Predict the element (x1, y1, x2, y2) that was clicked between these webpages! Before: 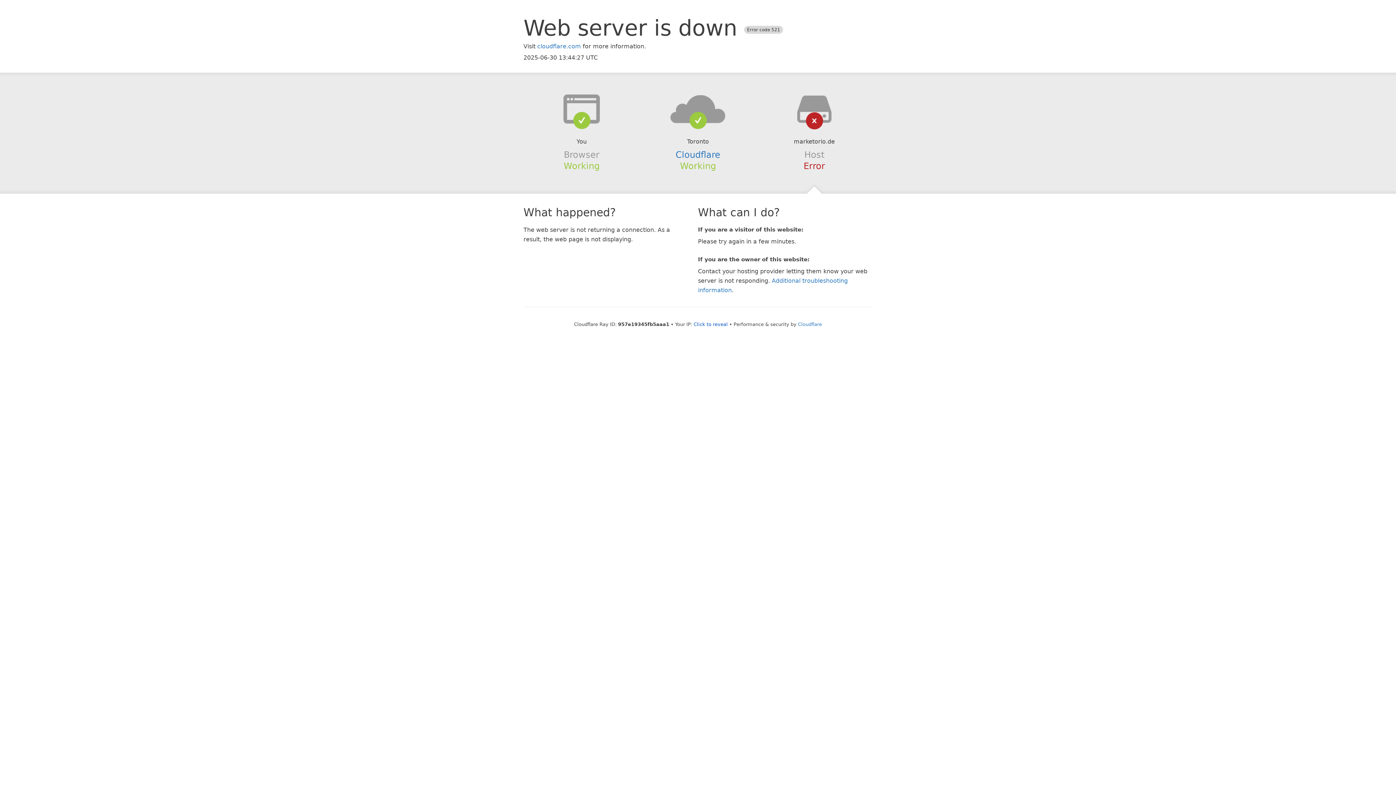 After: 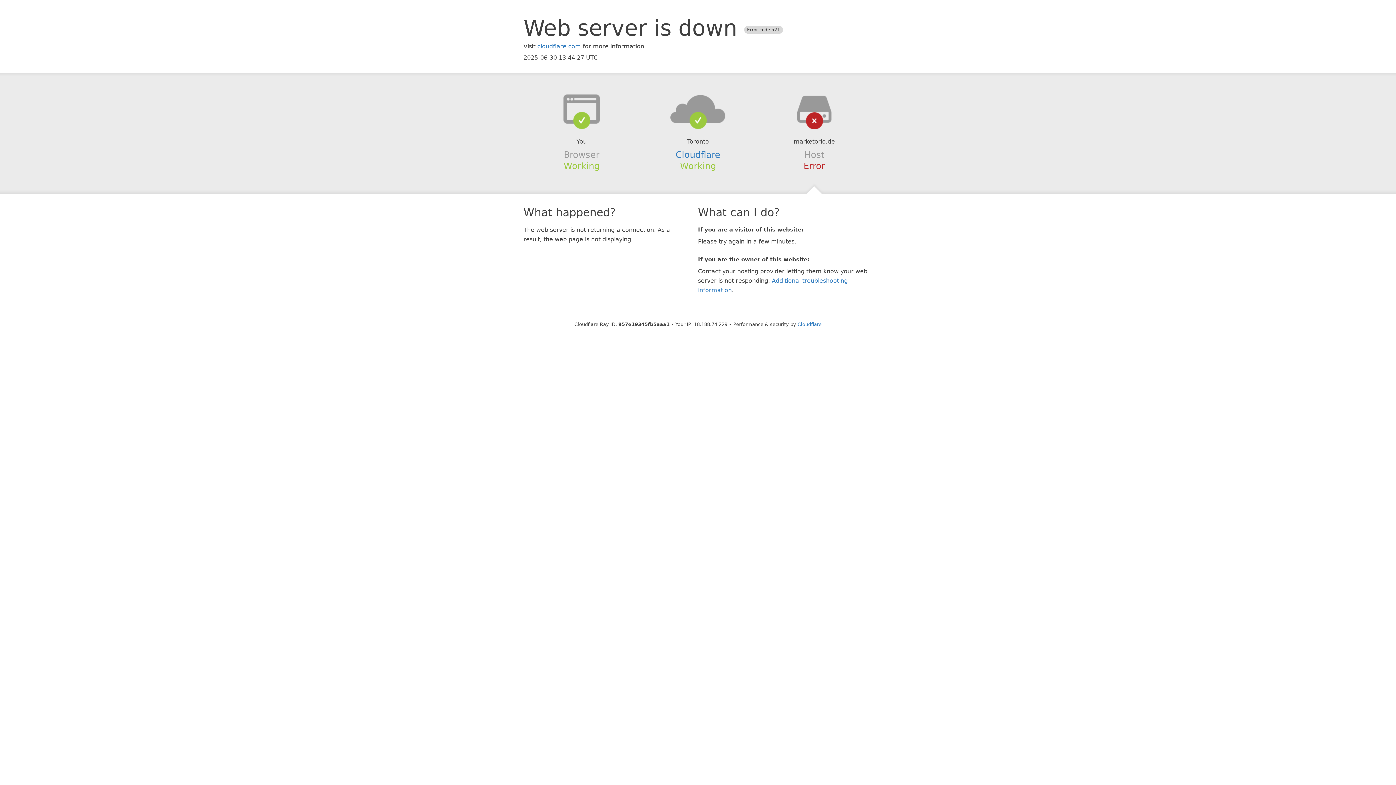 Action: bbox: (693, 321, 728, 327) label: Click to reveal